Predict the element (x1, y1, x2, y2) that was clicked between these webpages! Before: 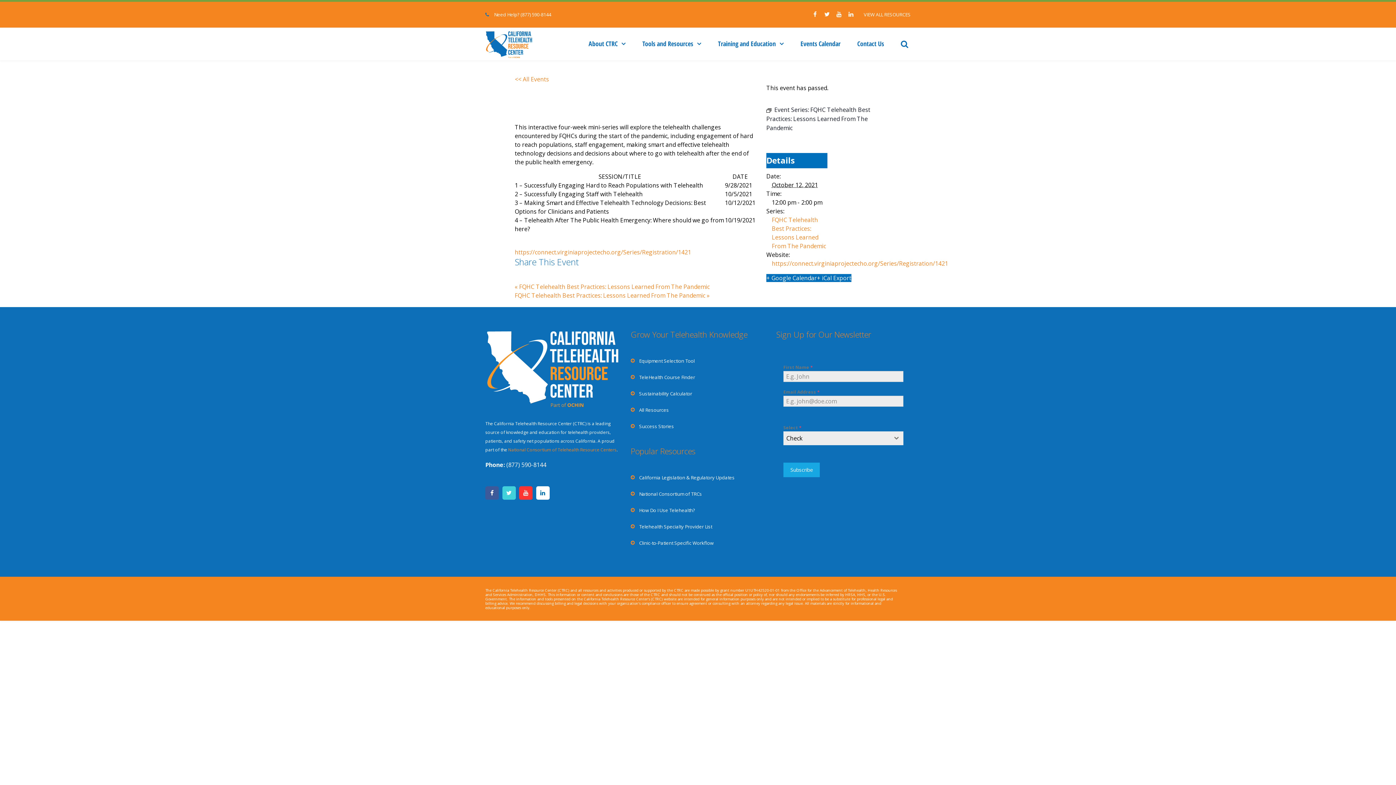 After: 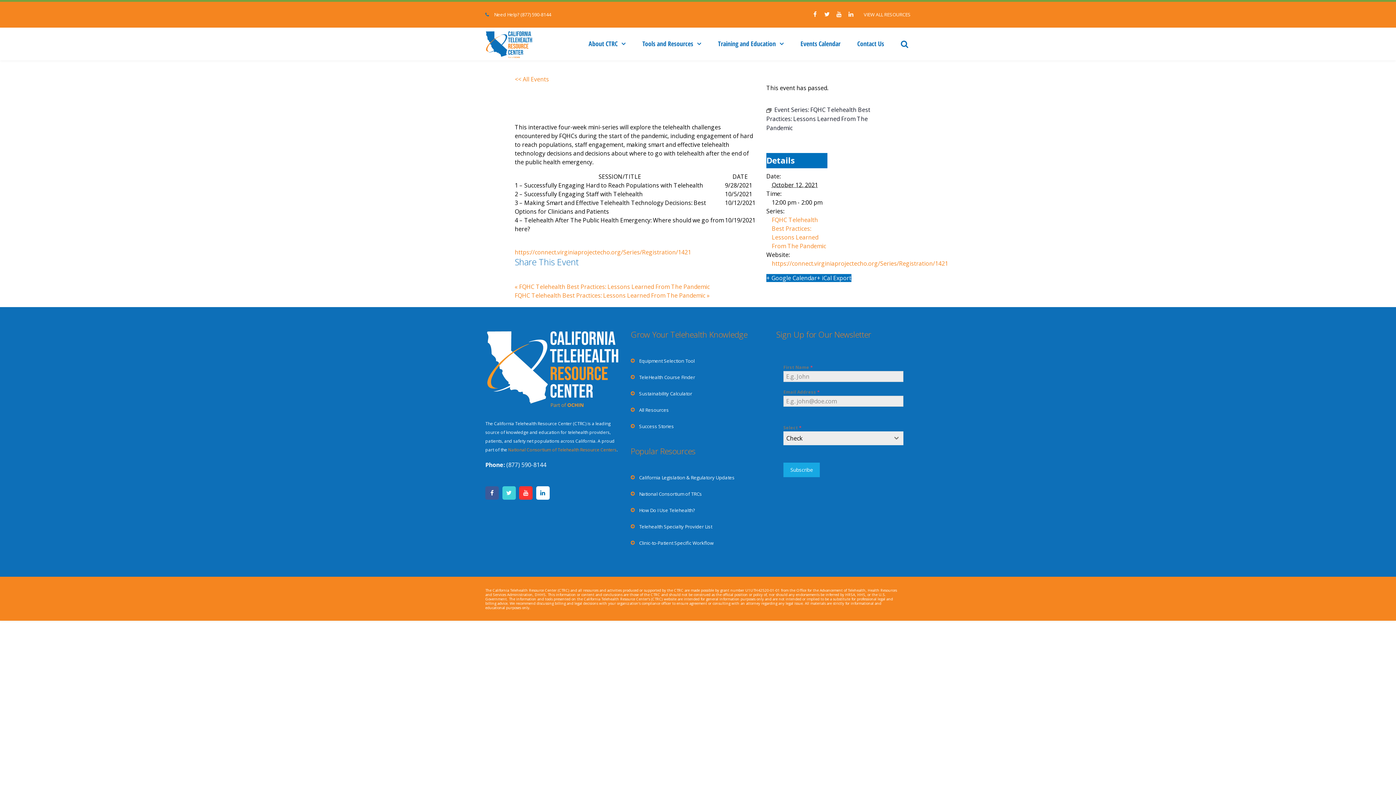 Action: label: + iCal Export bbox: (817, 274, 851, 282)